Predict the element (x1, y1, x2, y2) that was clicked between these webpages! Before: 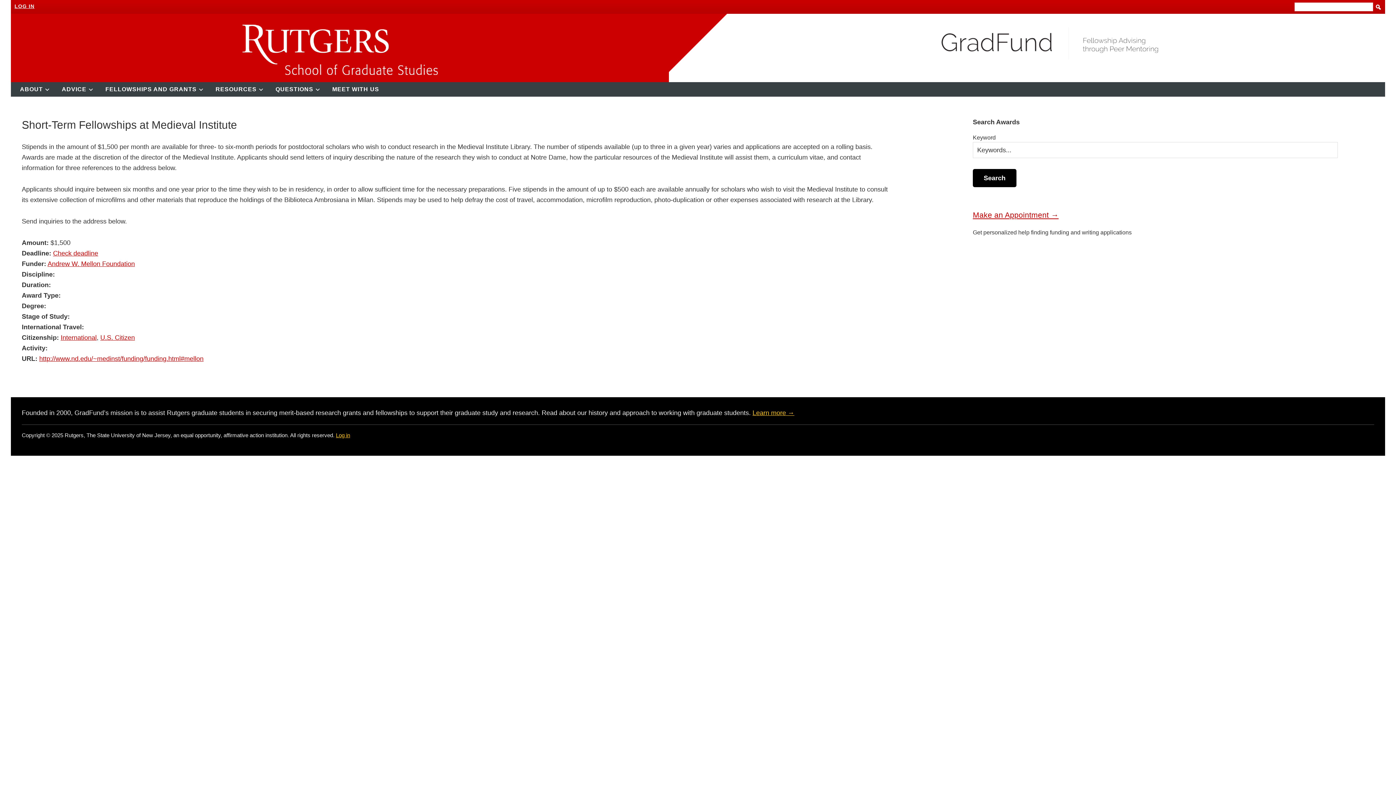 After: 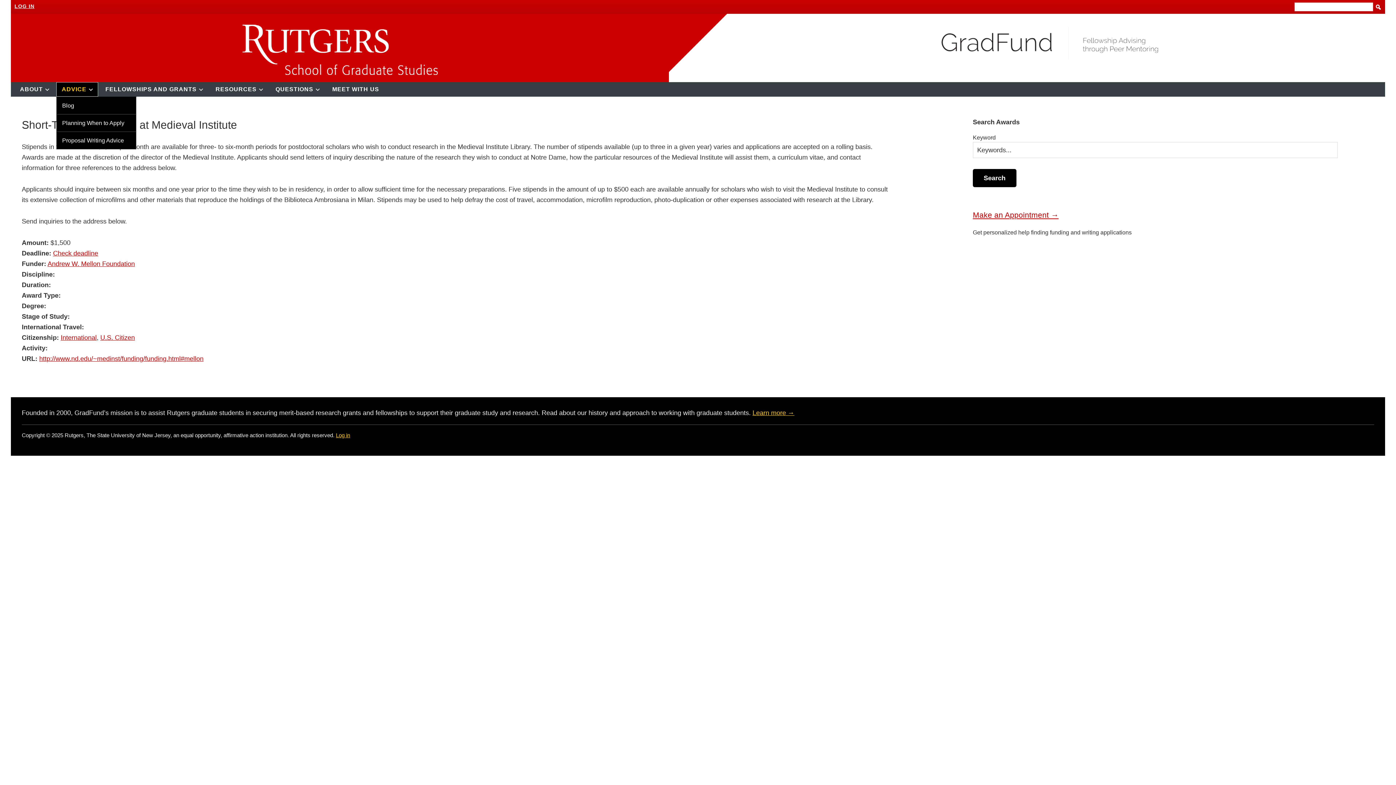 Action: bbox: (56, 82, 98, 96) label: ADVICE